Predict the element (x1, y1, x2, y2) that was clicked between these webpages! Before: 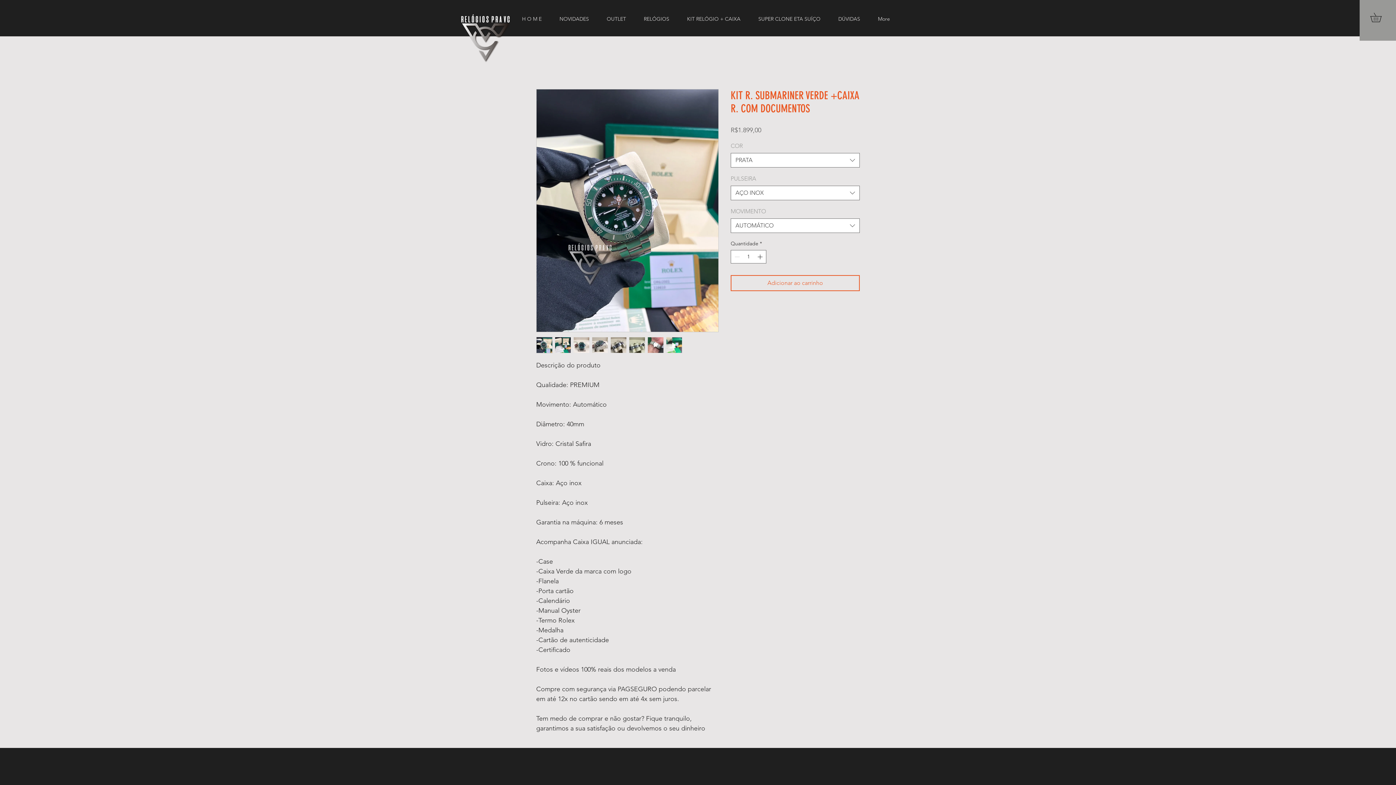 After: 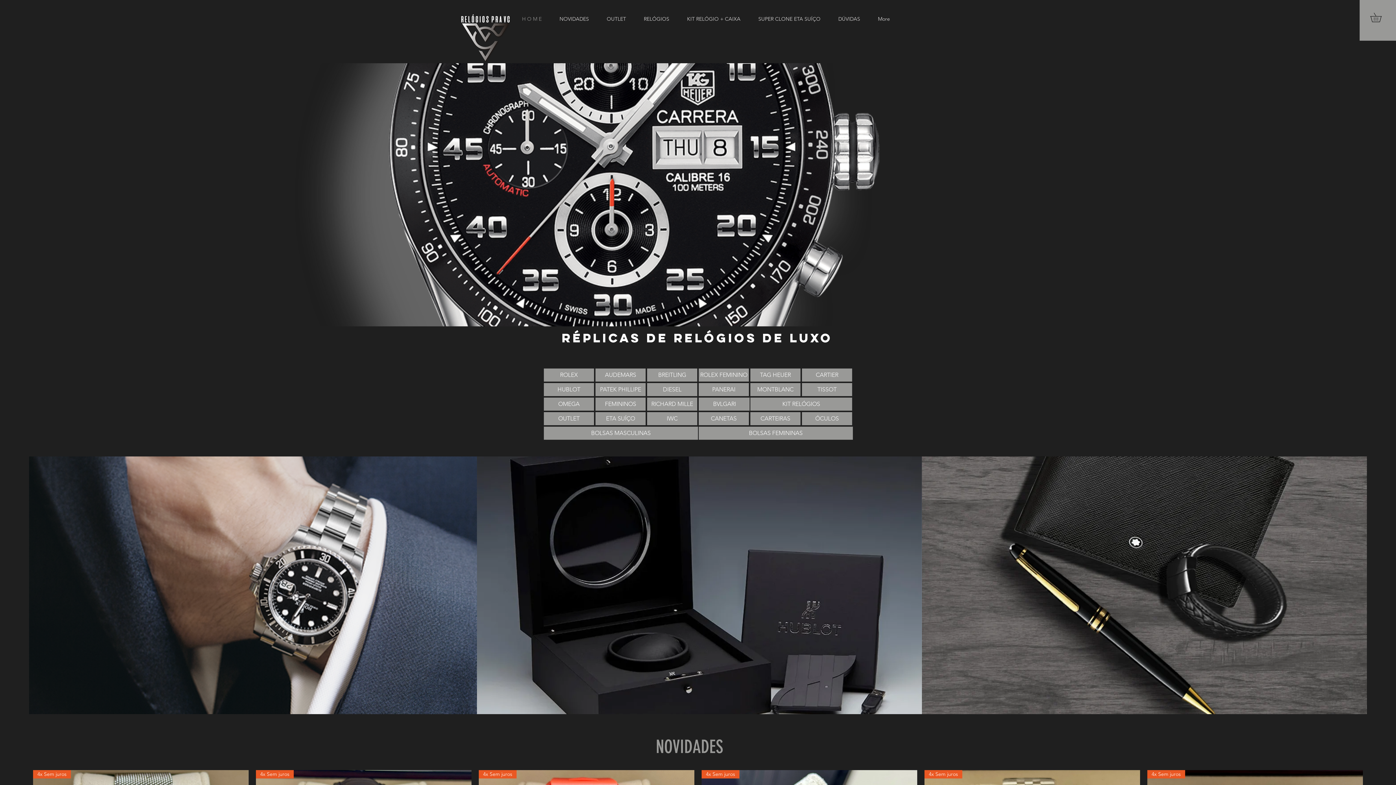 Action: bbox: (516, 9, 554, 28) label: H O M E